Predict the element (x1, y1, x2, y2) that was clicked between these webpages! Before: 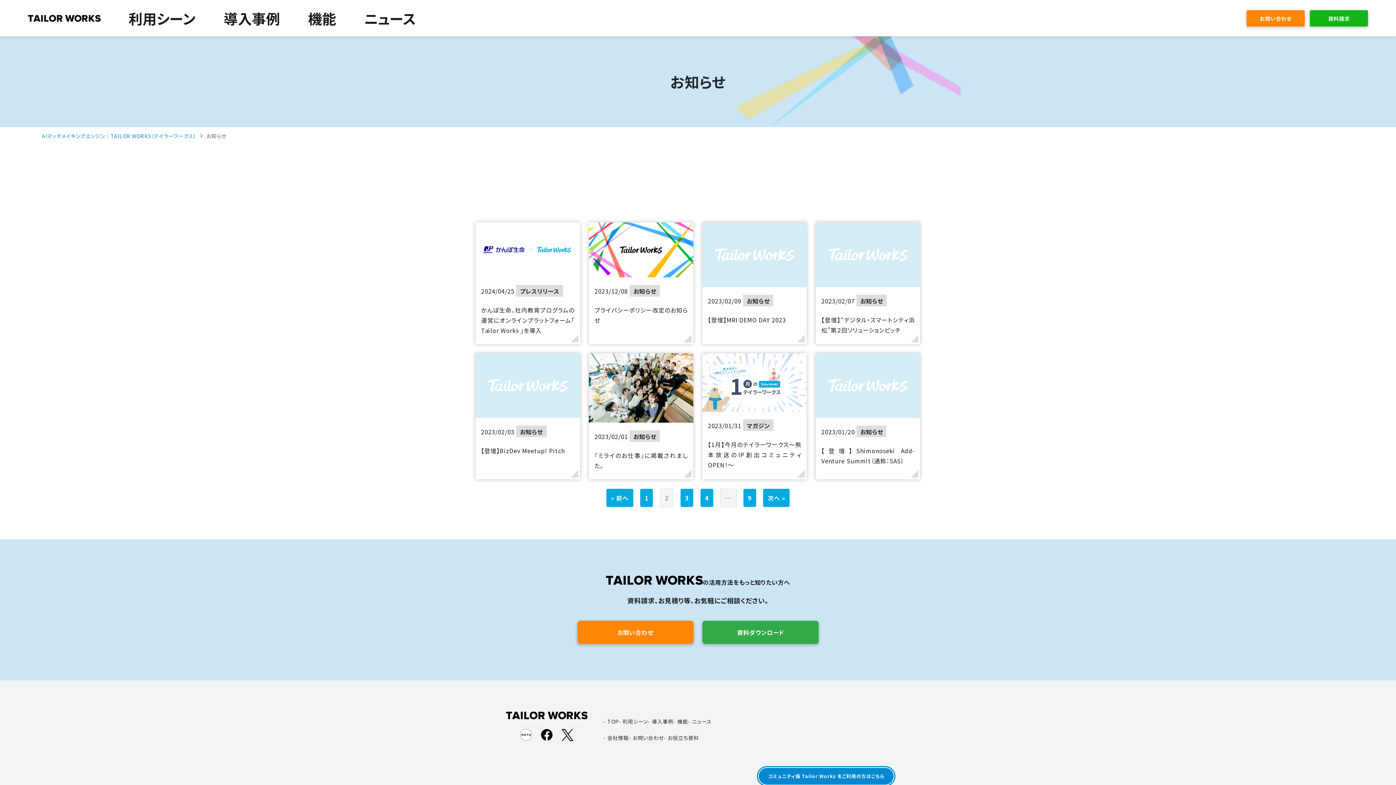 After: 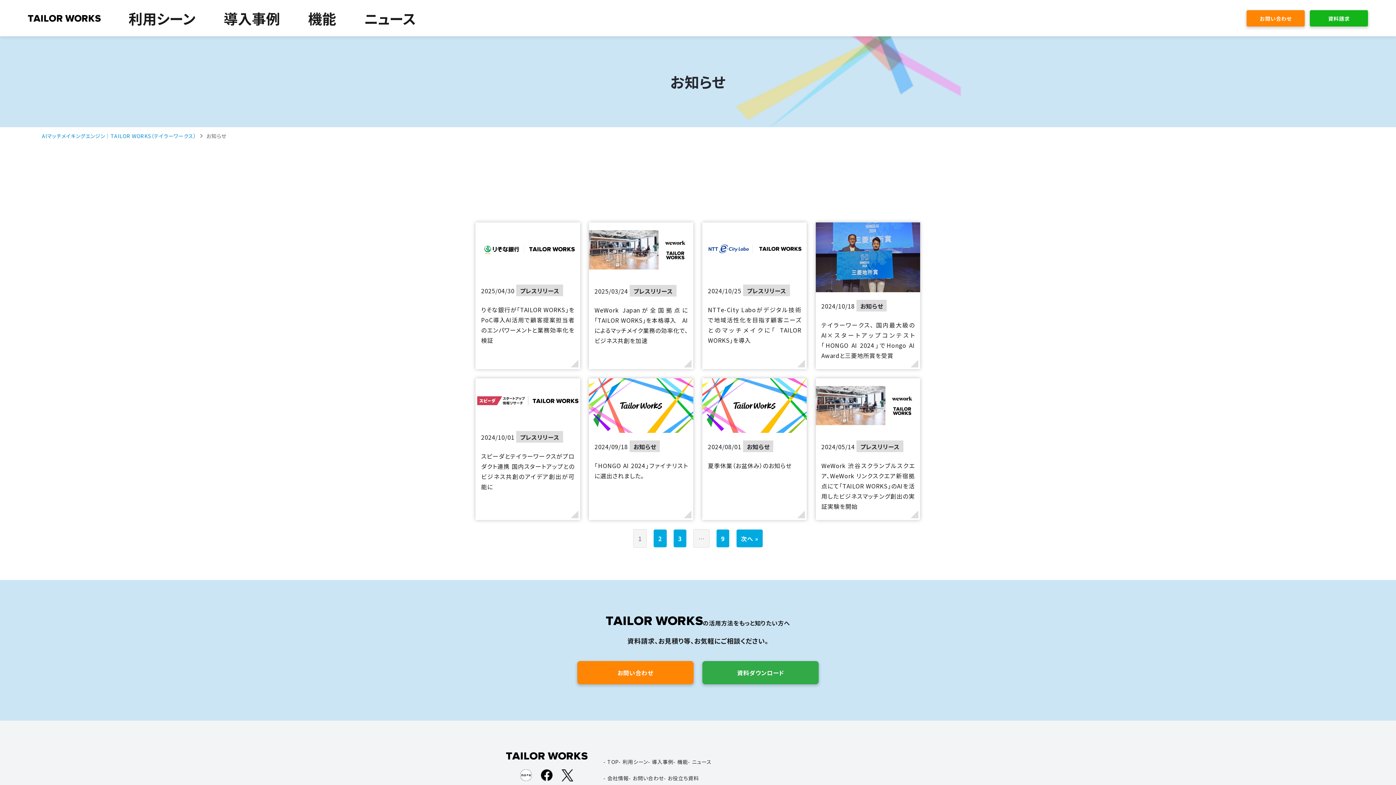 Action: bbox: (606, 489, 633, 507) label: « 前へ